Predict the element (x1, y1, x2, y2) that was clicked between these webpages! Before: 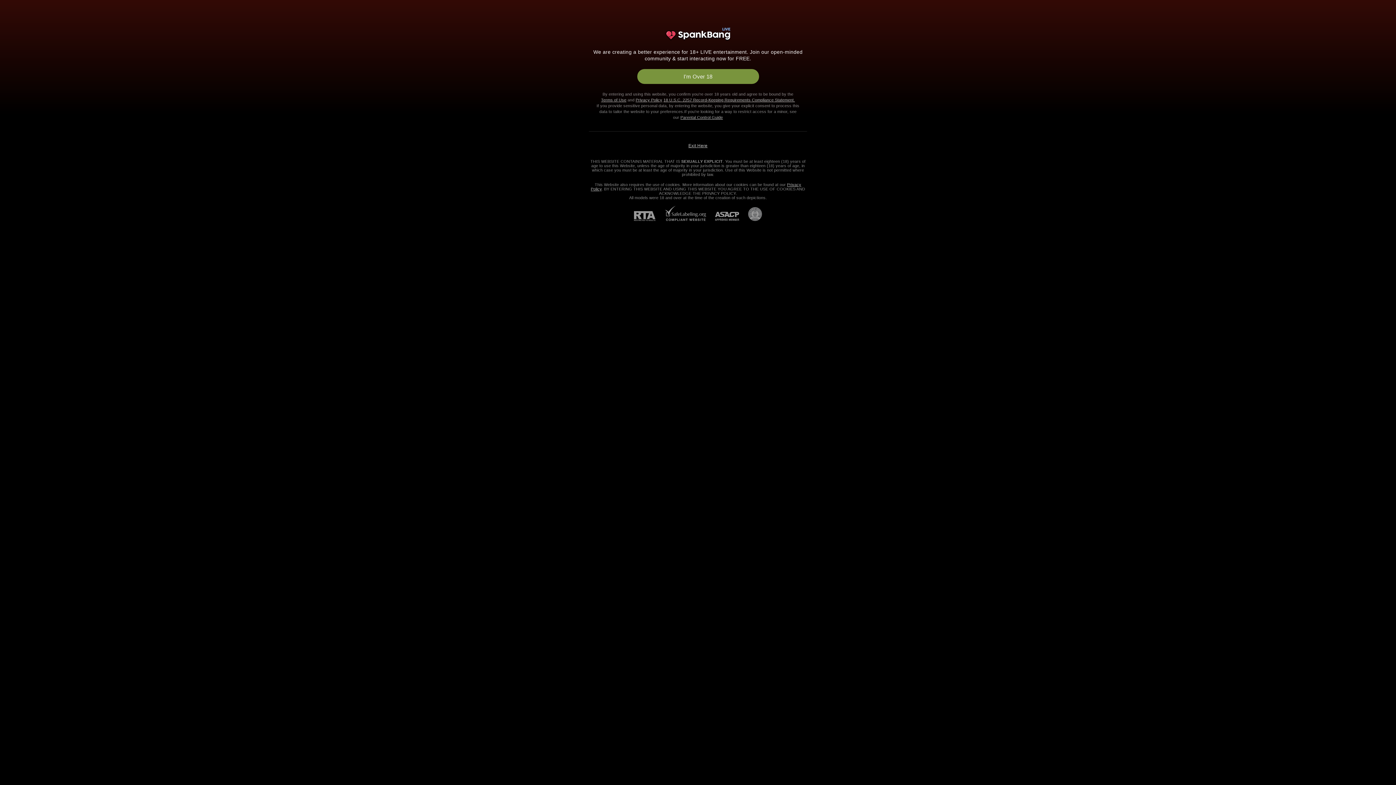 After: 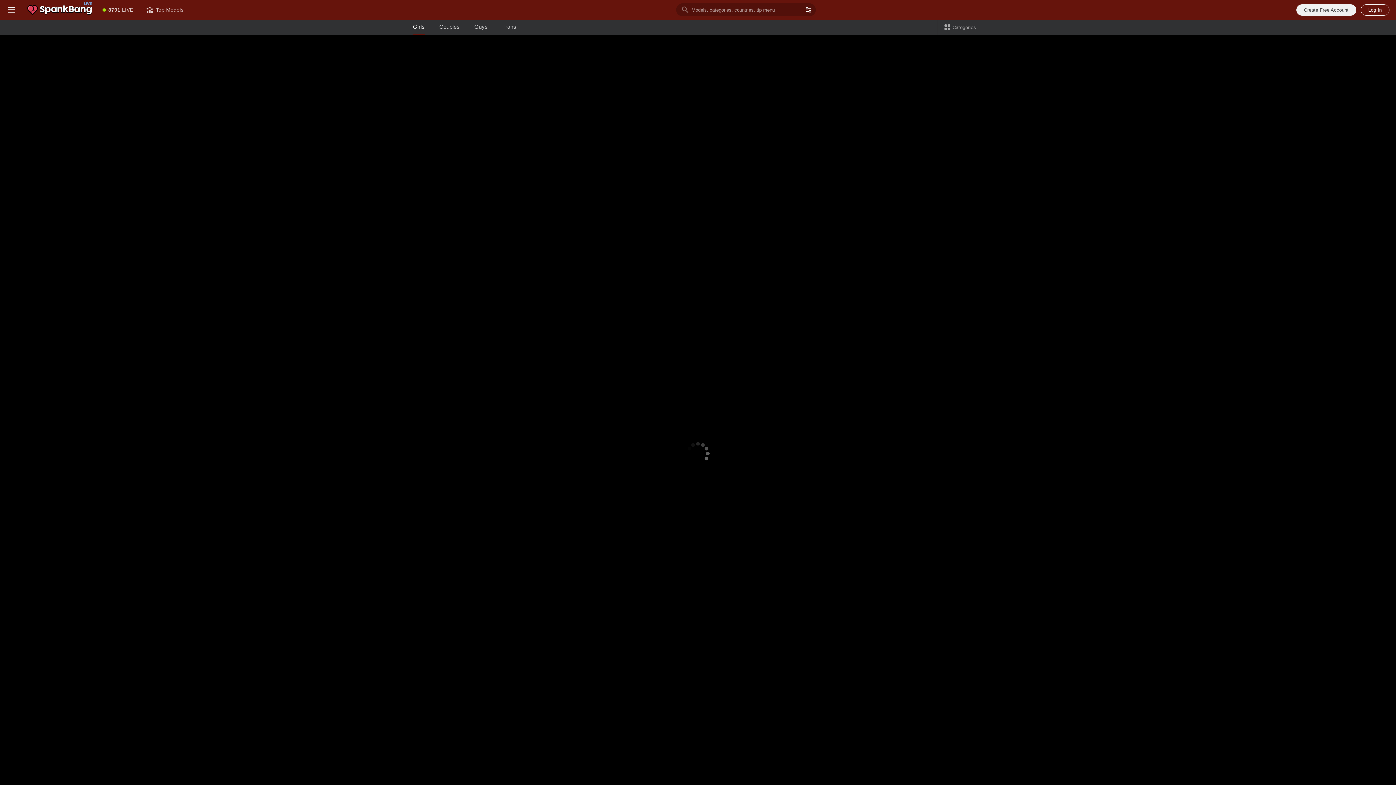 Action: label: 18 U.S.C. 2257 Record-Keeping Requirements Compliance Statement. bbox: (663, 97, 795, 102)